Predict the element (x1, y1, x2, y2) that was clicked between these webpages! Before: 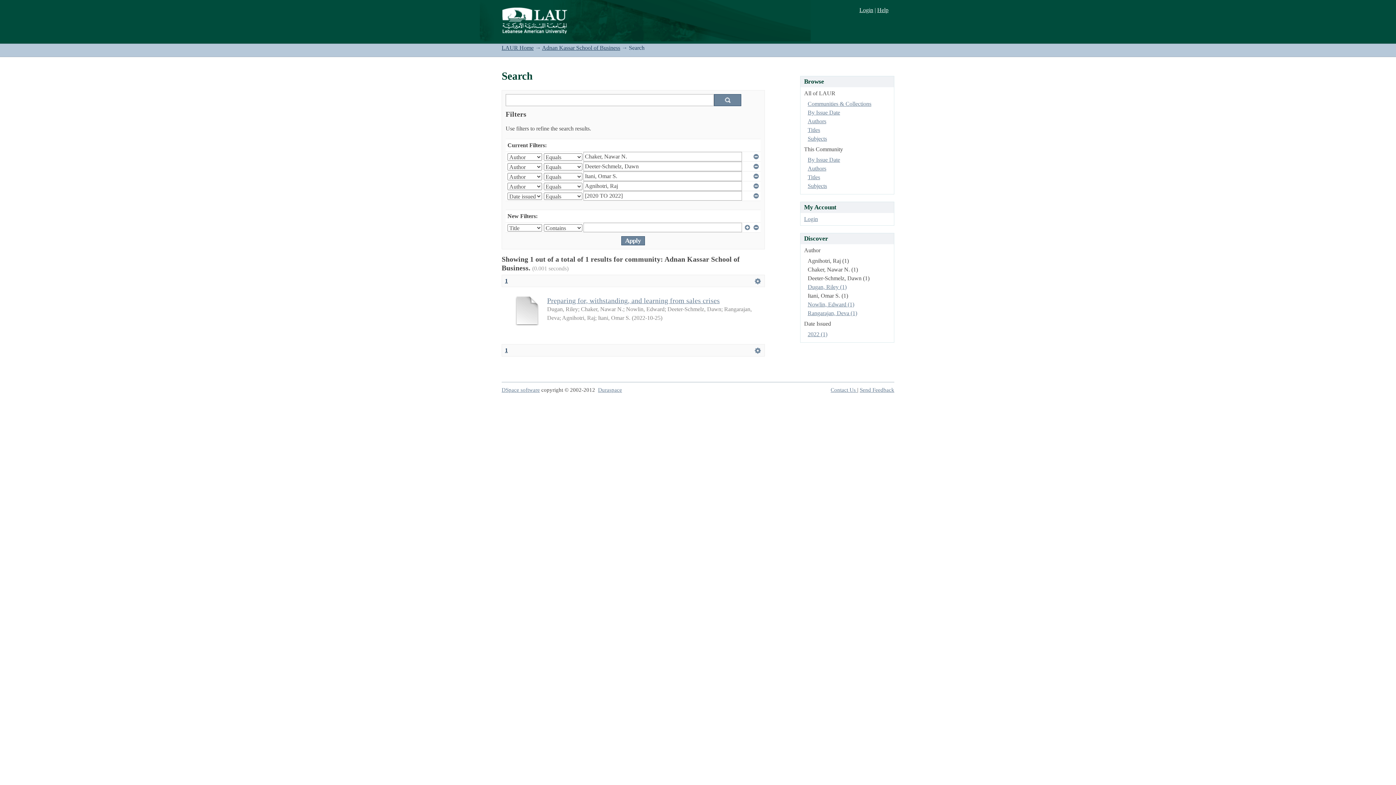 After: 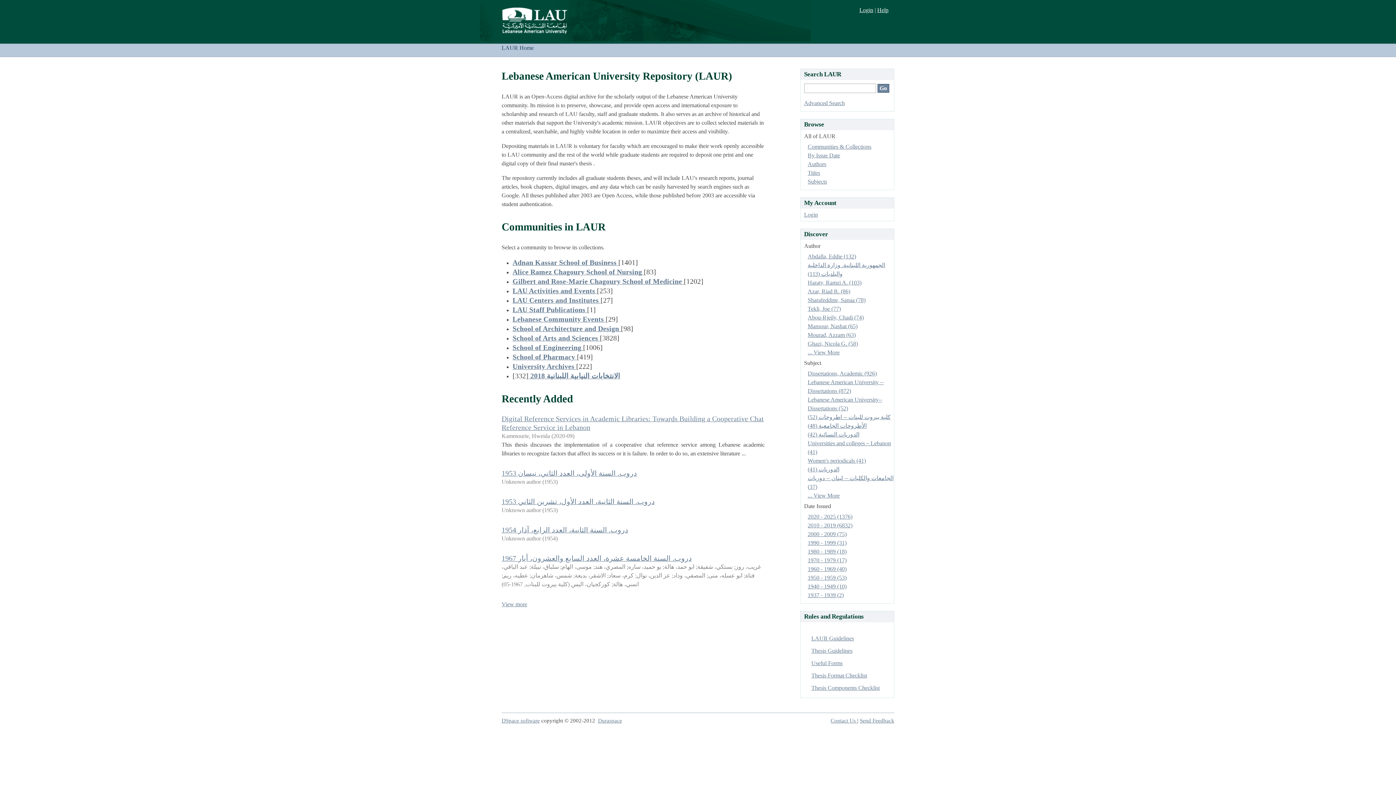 Action: label: LAUR Home bbox: (501, 44, 533, 50)